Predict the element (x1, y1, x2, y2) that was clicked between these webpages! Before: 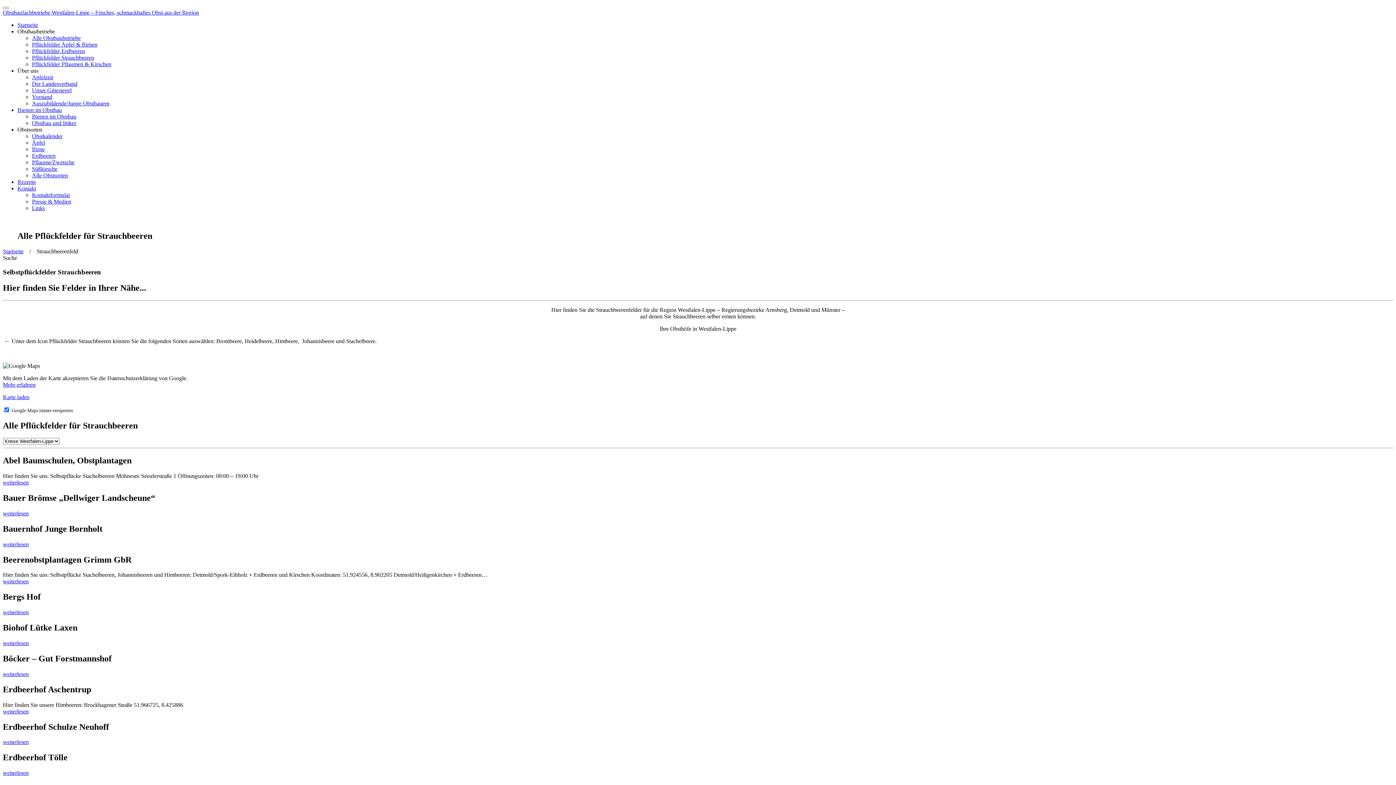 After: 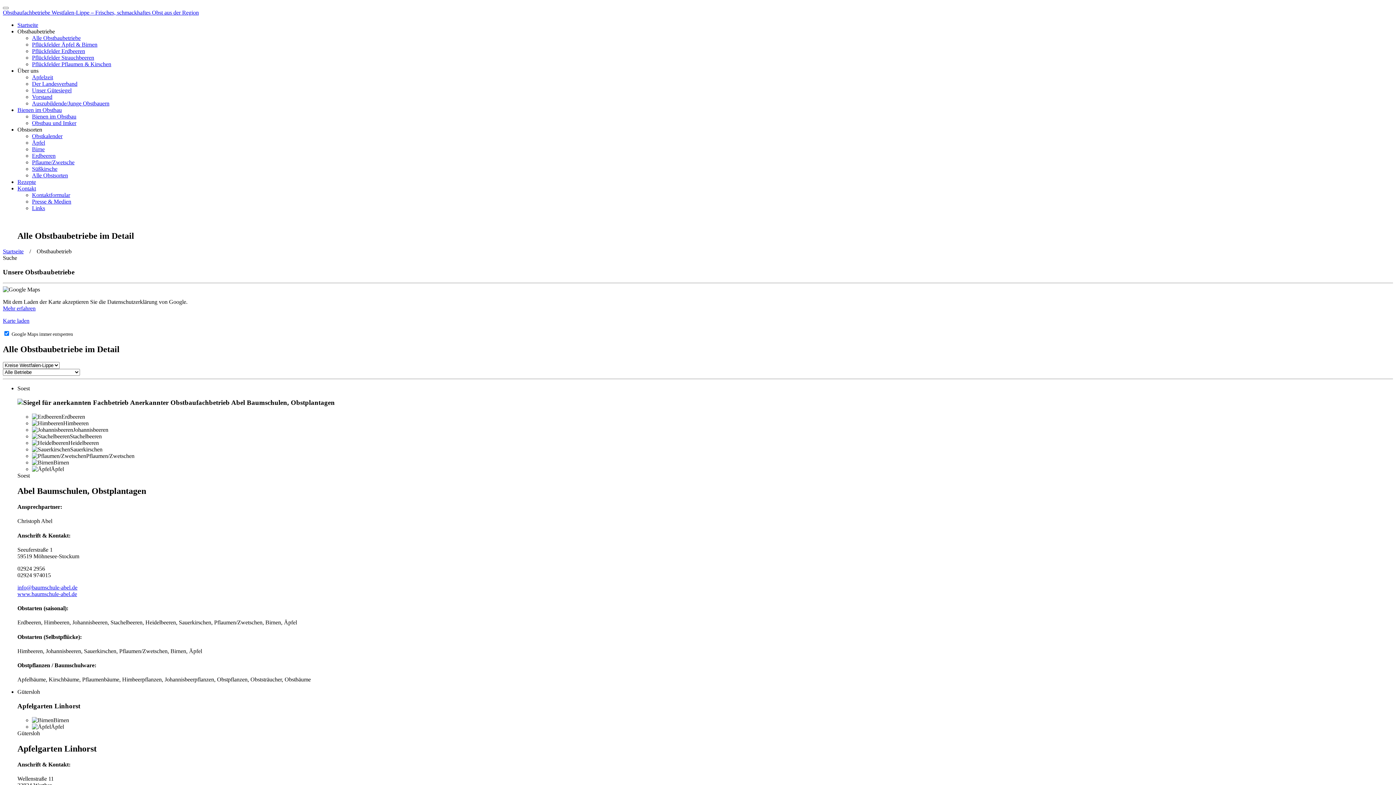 Action: label: Alle Obstbaubetriebe bbox: (32, 34, 80, 41)